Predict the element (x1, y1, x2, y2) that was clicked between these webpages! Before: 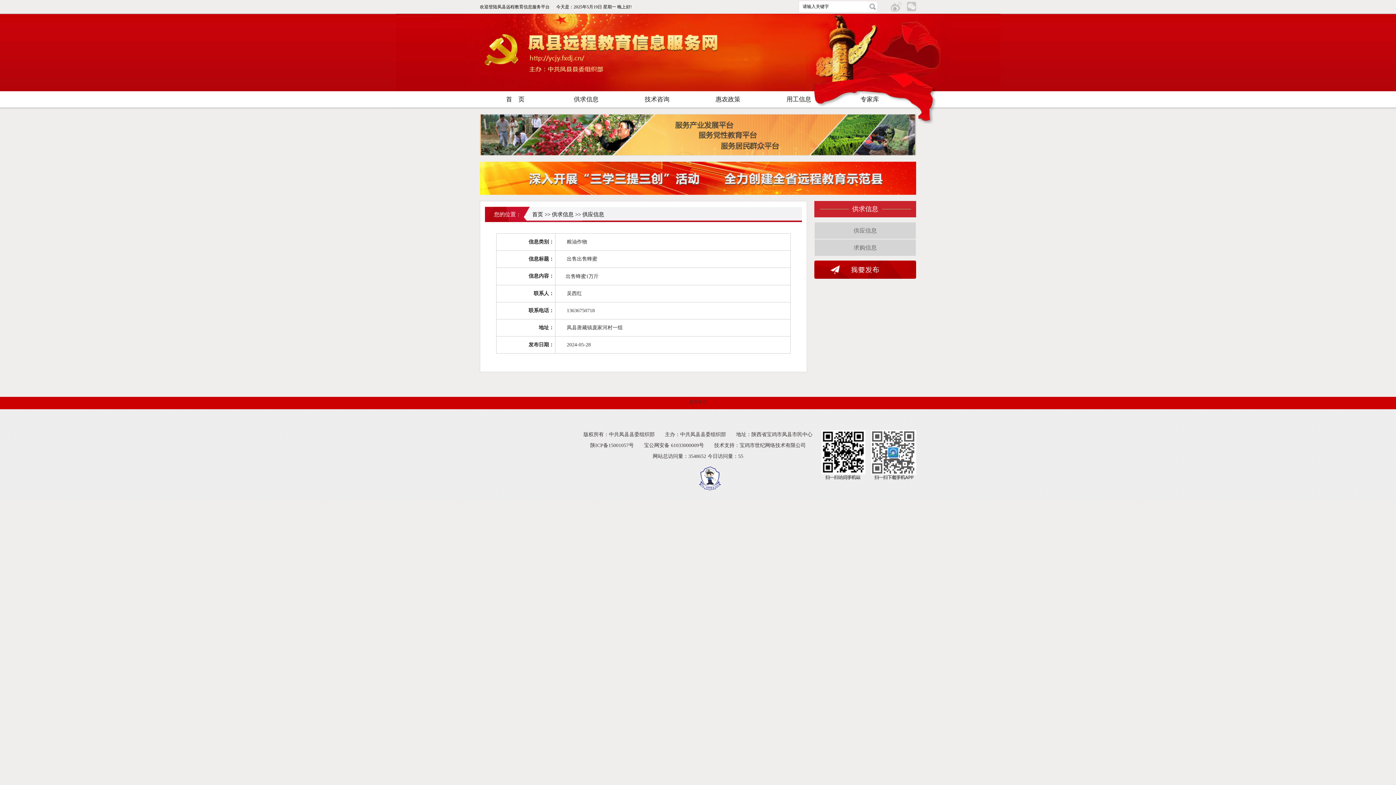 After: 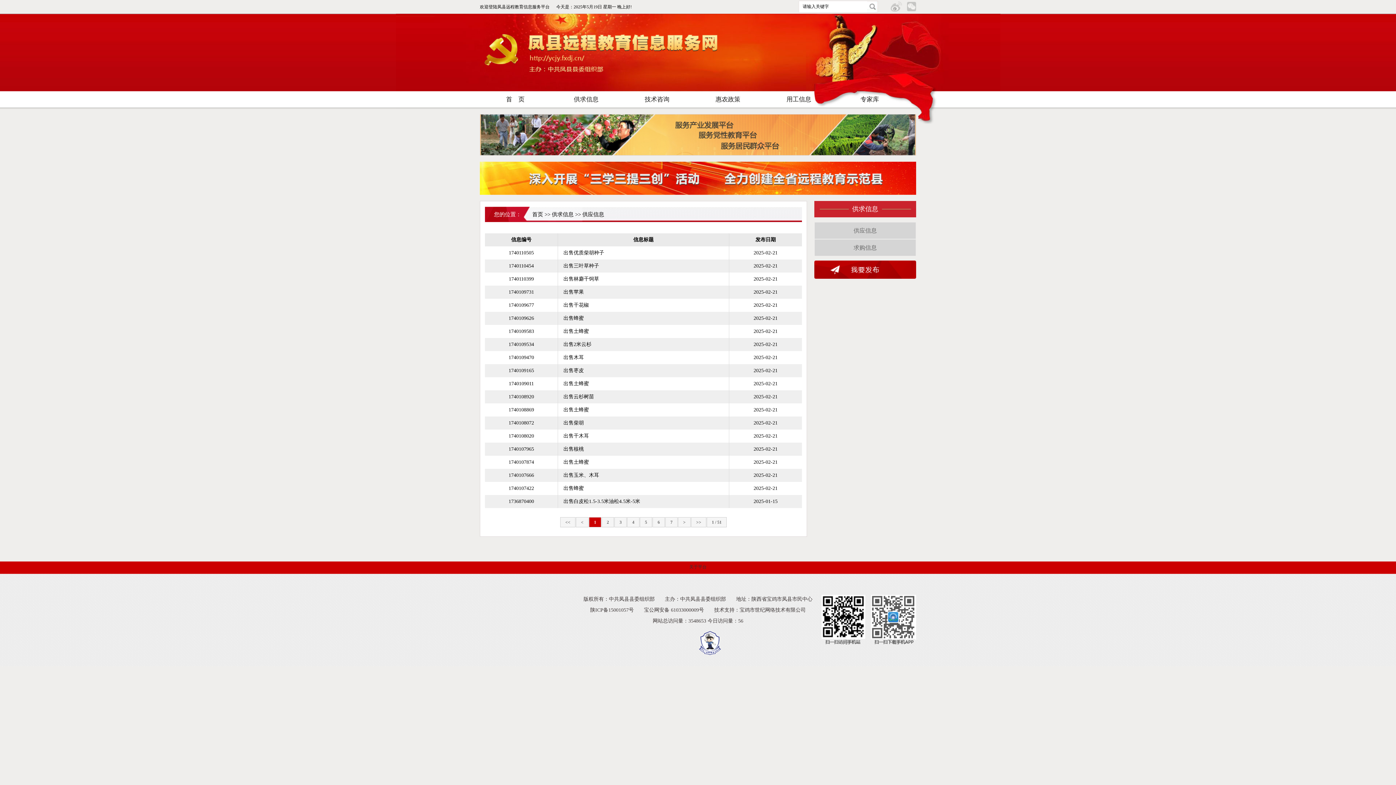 Action: bbox: (552, 211, 573, 217) label: 供求信息